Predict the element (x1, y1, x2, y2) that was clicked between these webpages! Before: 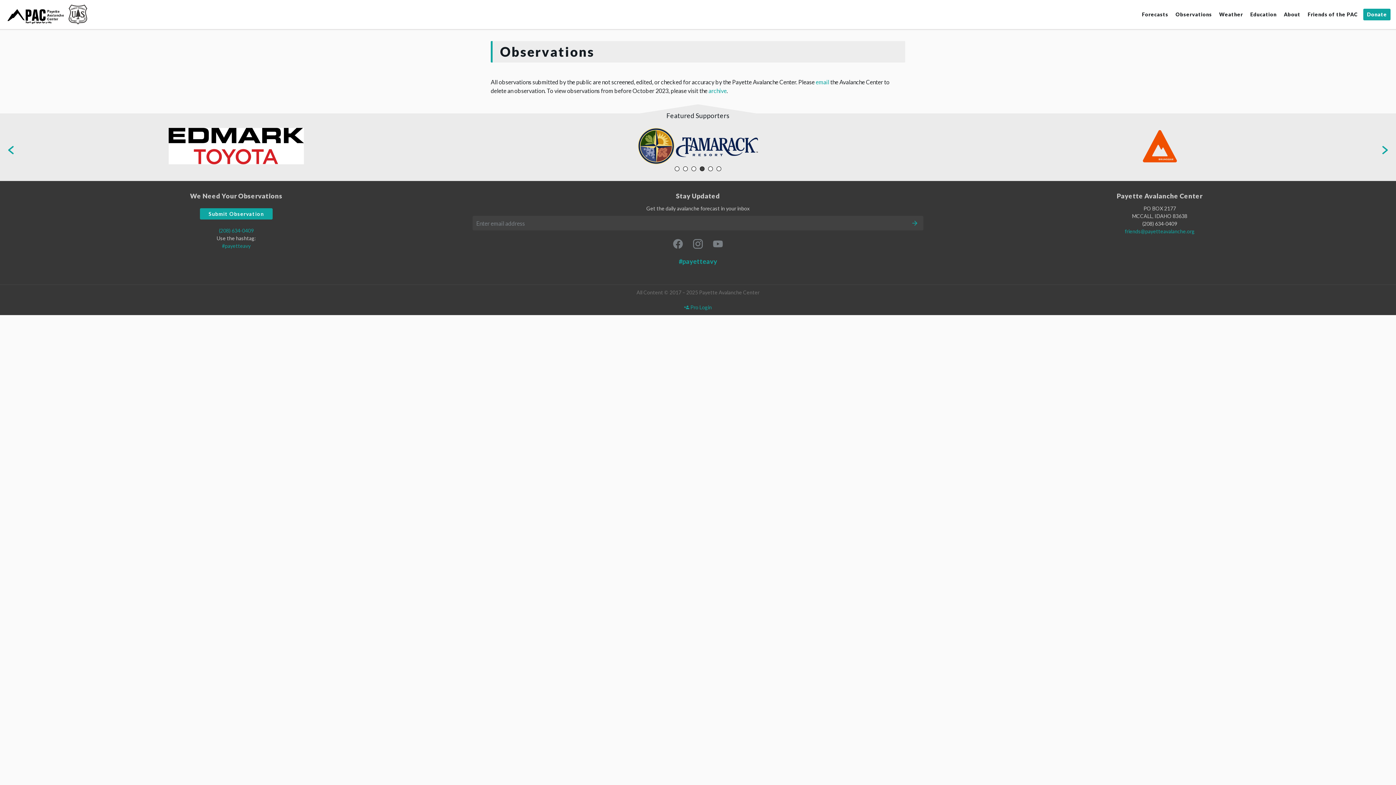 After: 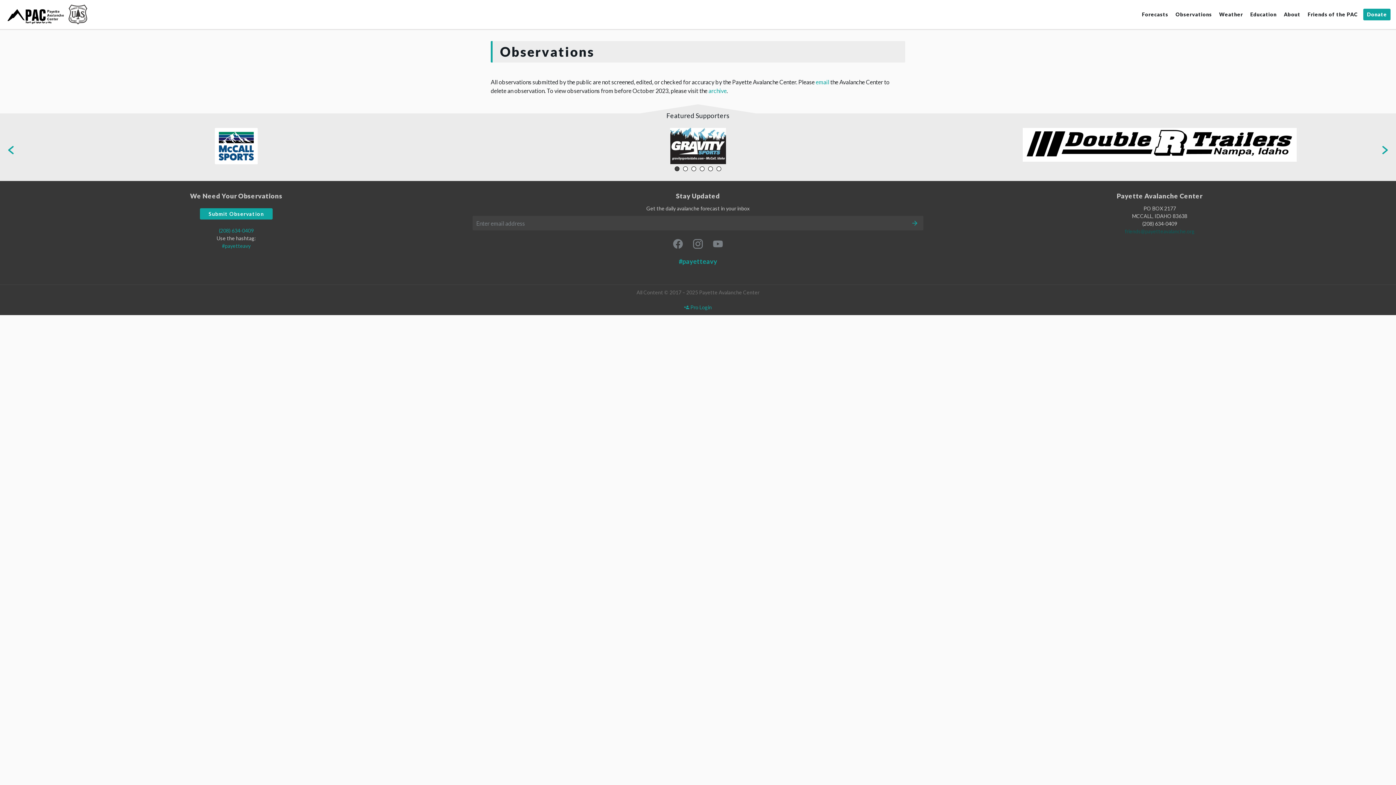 Action: label: friends@payetteavalanche.org bbox: (1125, 228, 1194, 234)